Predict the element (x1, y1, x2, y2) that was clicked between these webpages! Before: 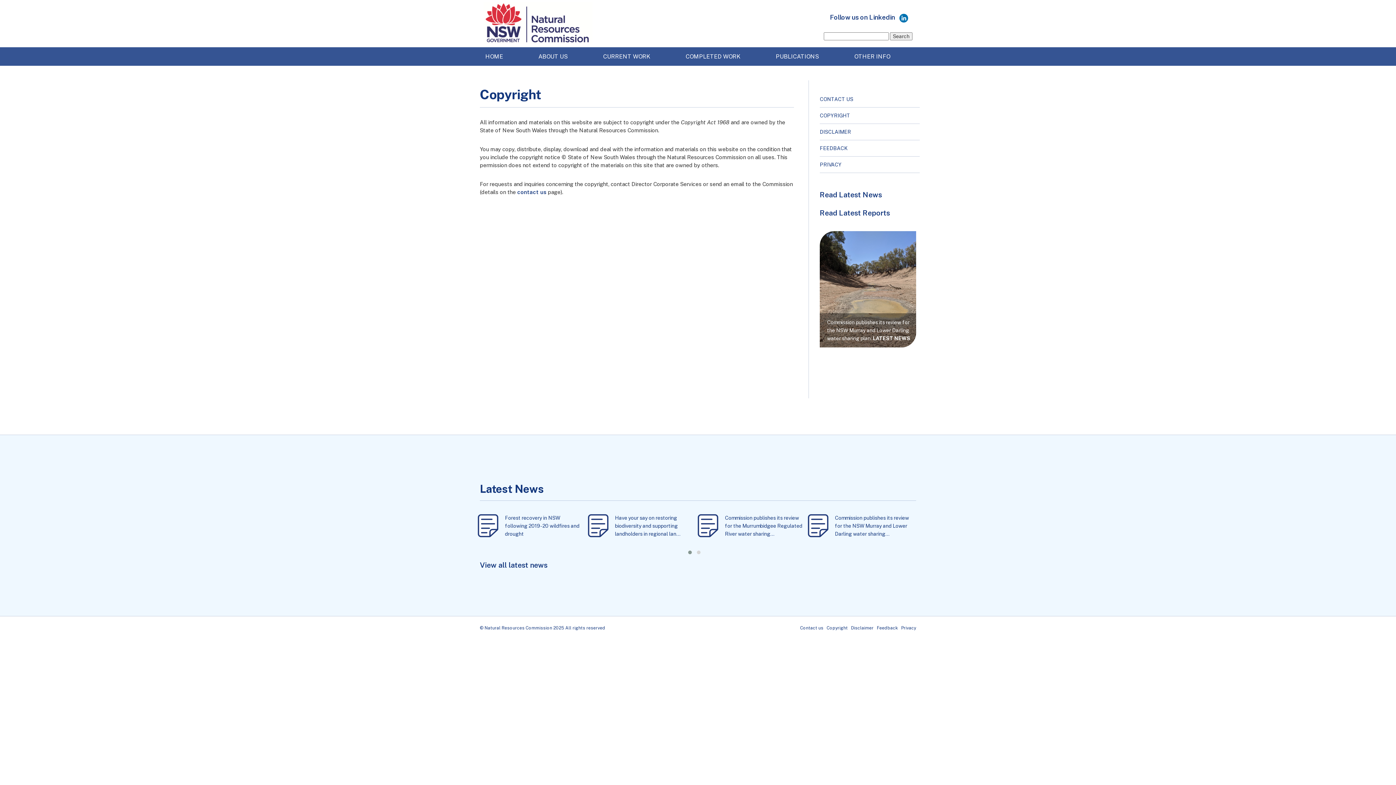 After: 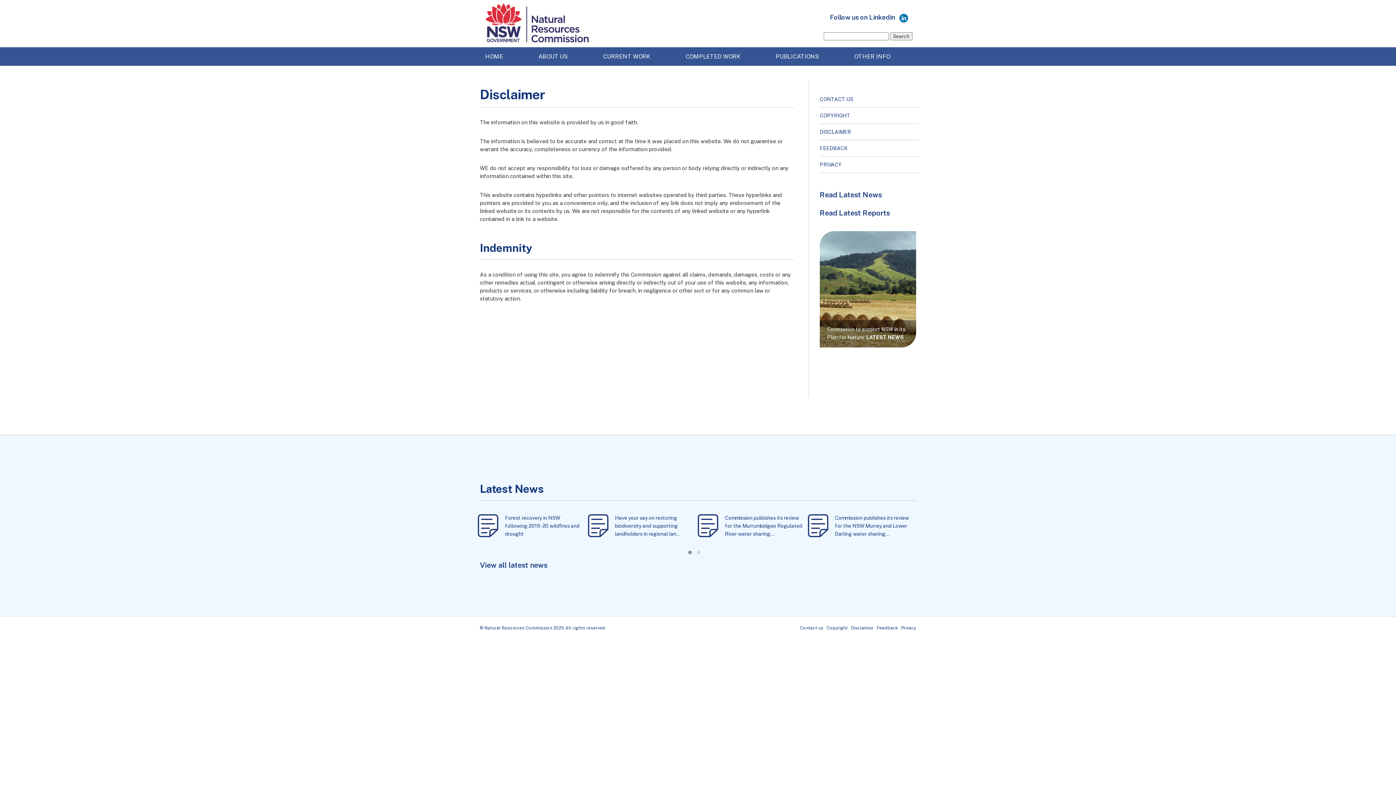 Action: label: DISCLAIMER bbox: (820, 123, 920, 140)